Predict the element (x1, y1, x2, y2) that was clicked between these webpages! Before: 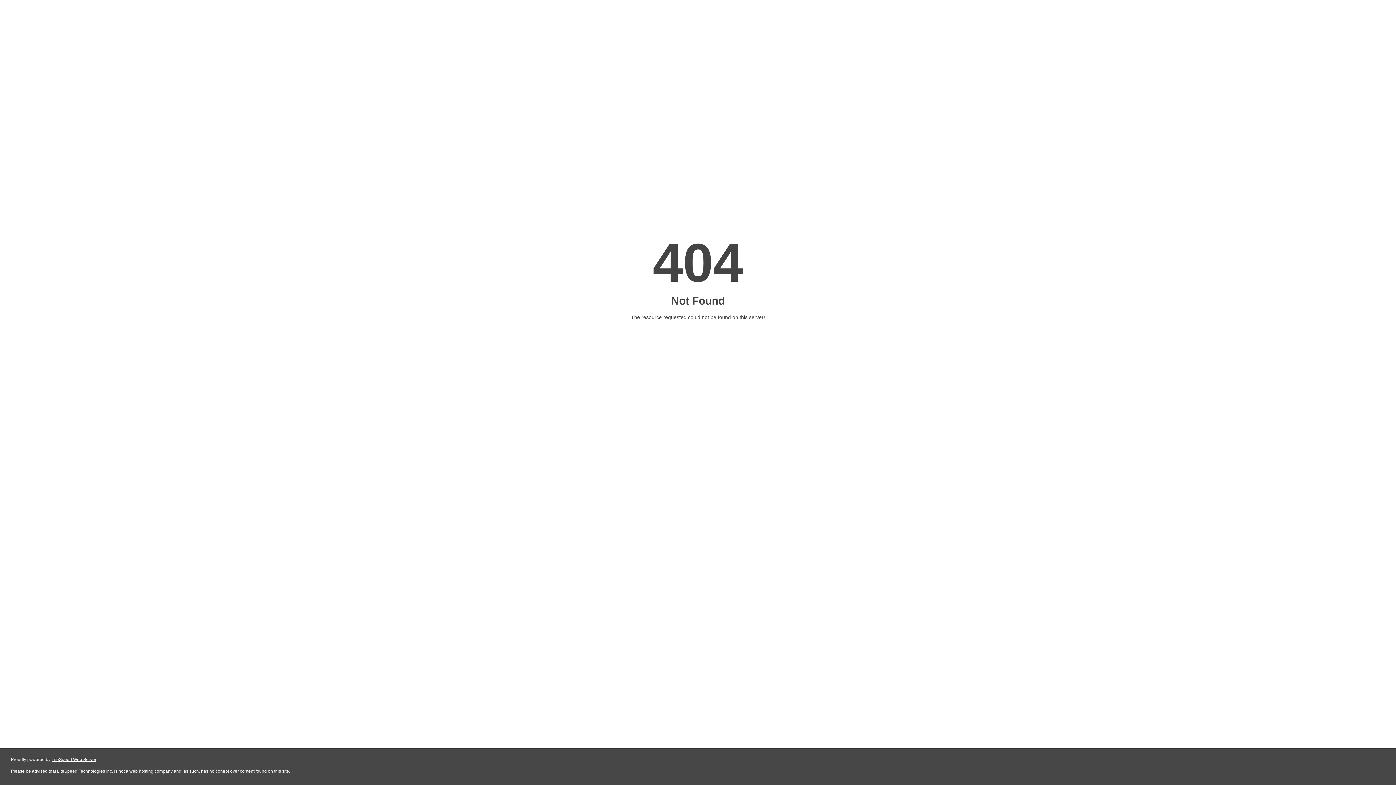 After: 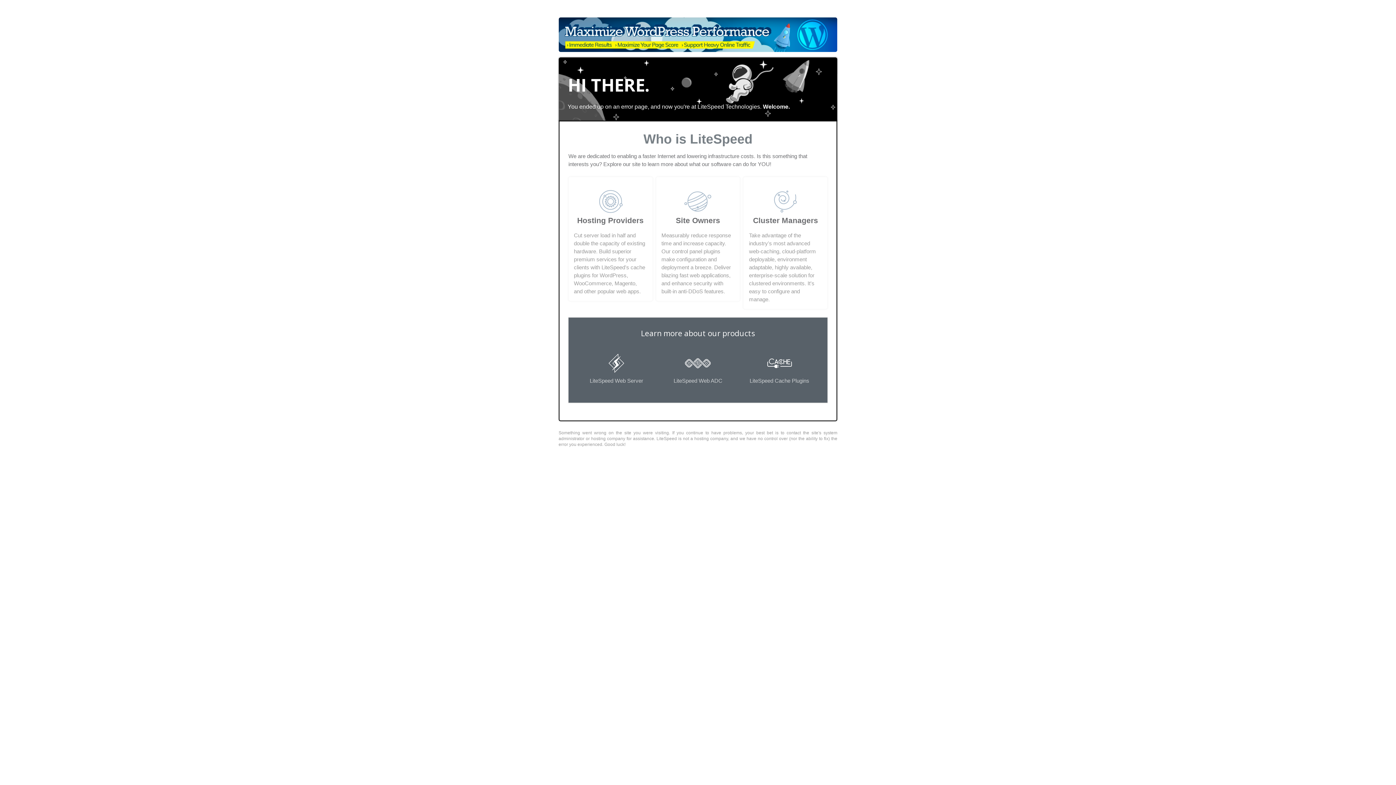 Action: bbox: (51, 757, 96, 762) label: LiteSpeed Web Server